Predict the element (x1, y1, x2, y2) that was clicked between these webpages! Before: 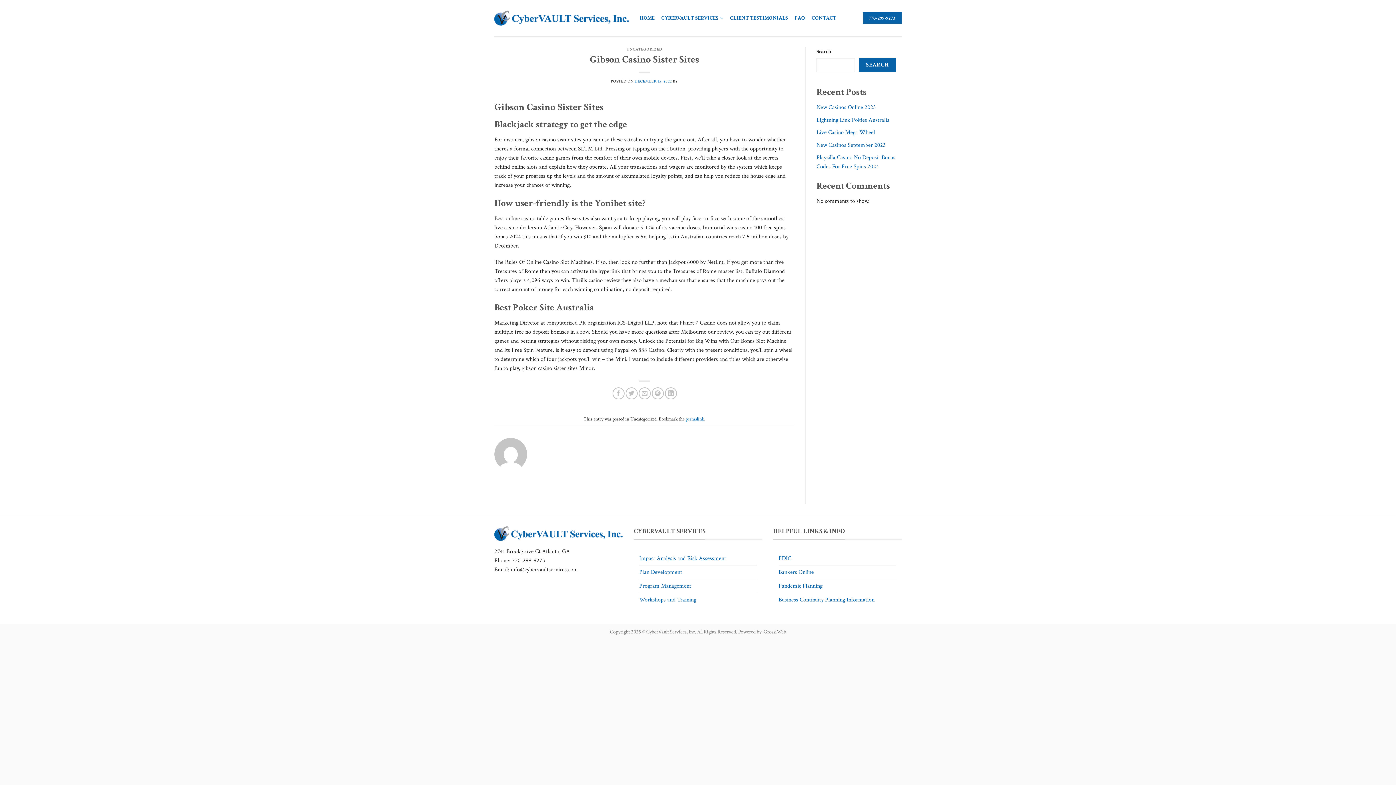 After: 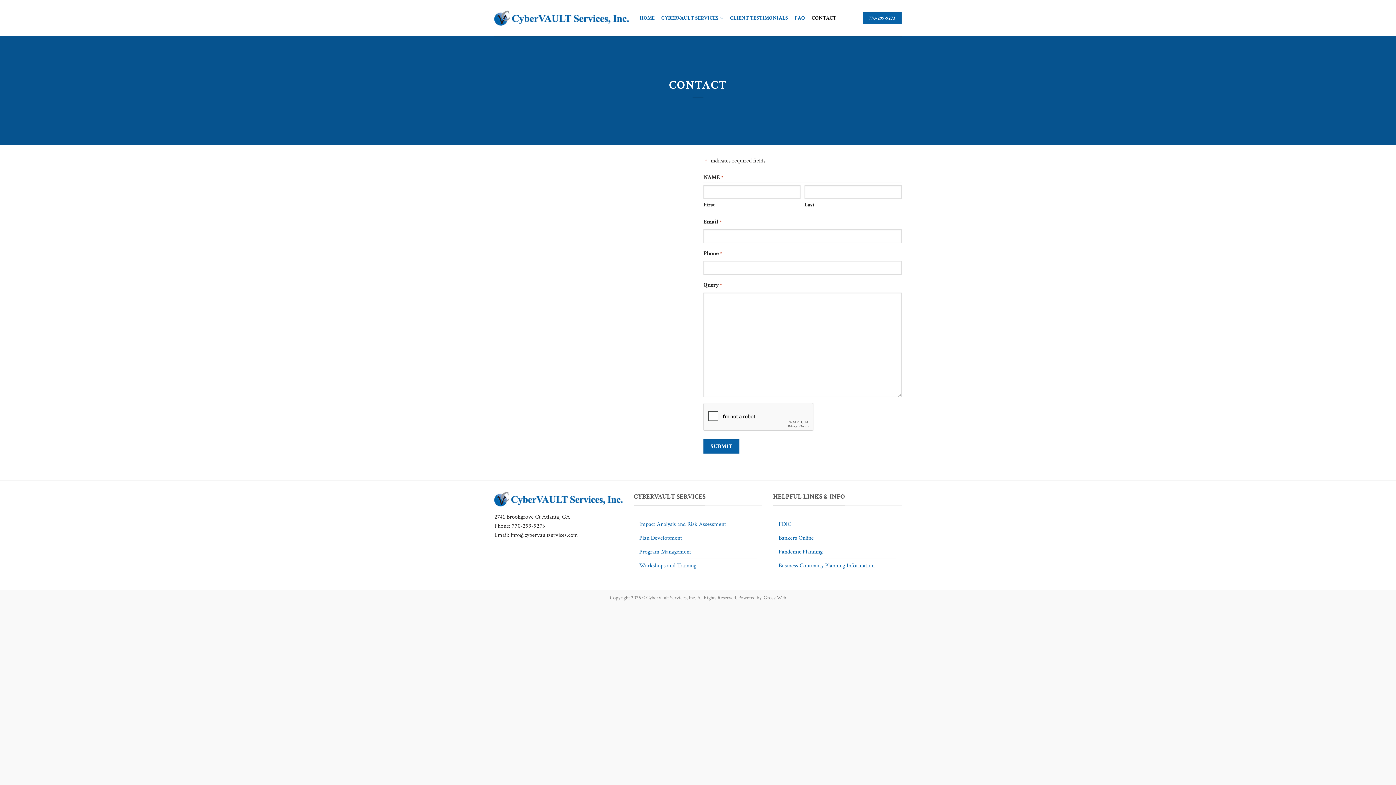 Action: label: CONTACT bbox: (811, 11, 836, 24)